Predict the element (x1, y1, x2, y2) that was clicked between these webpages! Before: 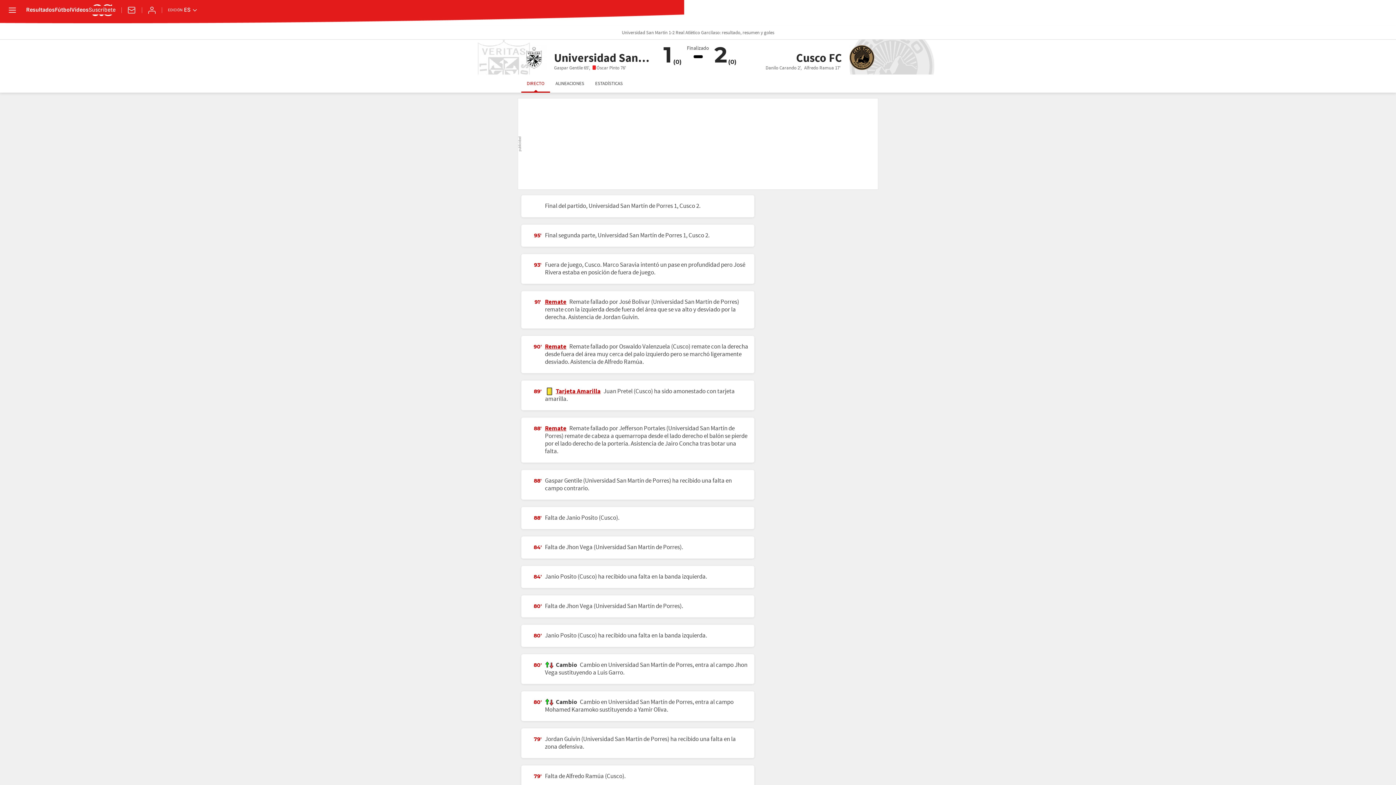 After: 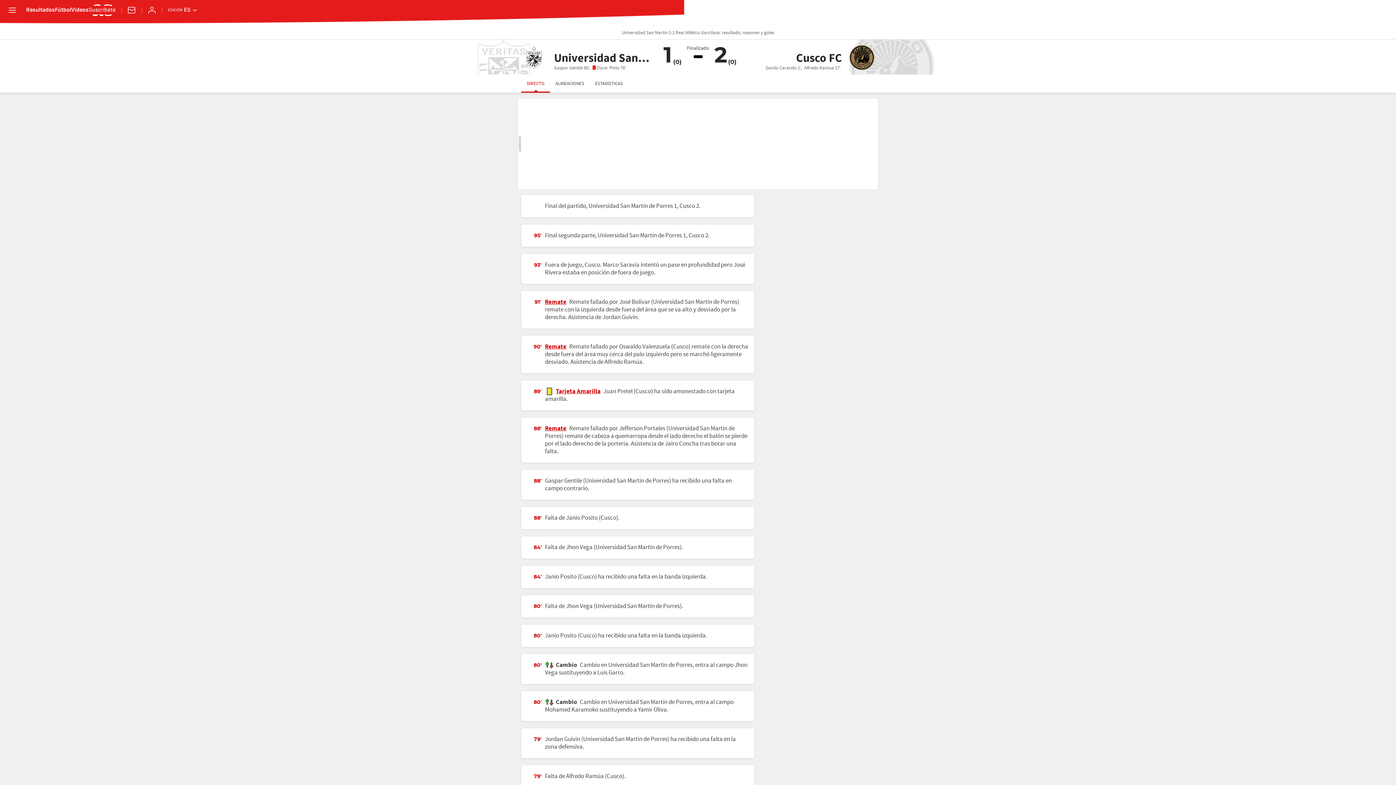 Action: label: DIRECTO bbox: (521, 74, 550, 92)